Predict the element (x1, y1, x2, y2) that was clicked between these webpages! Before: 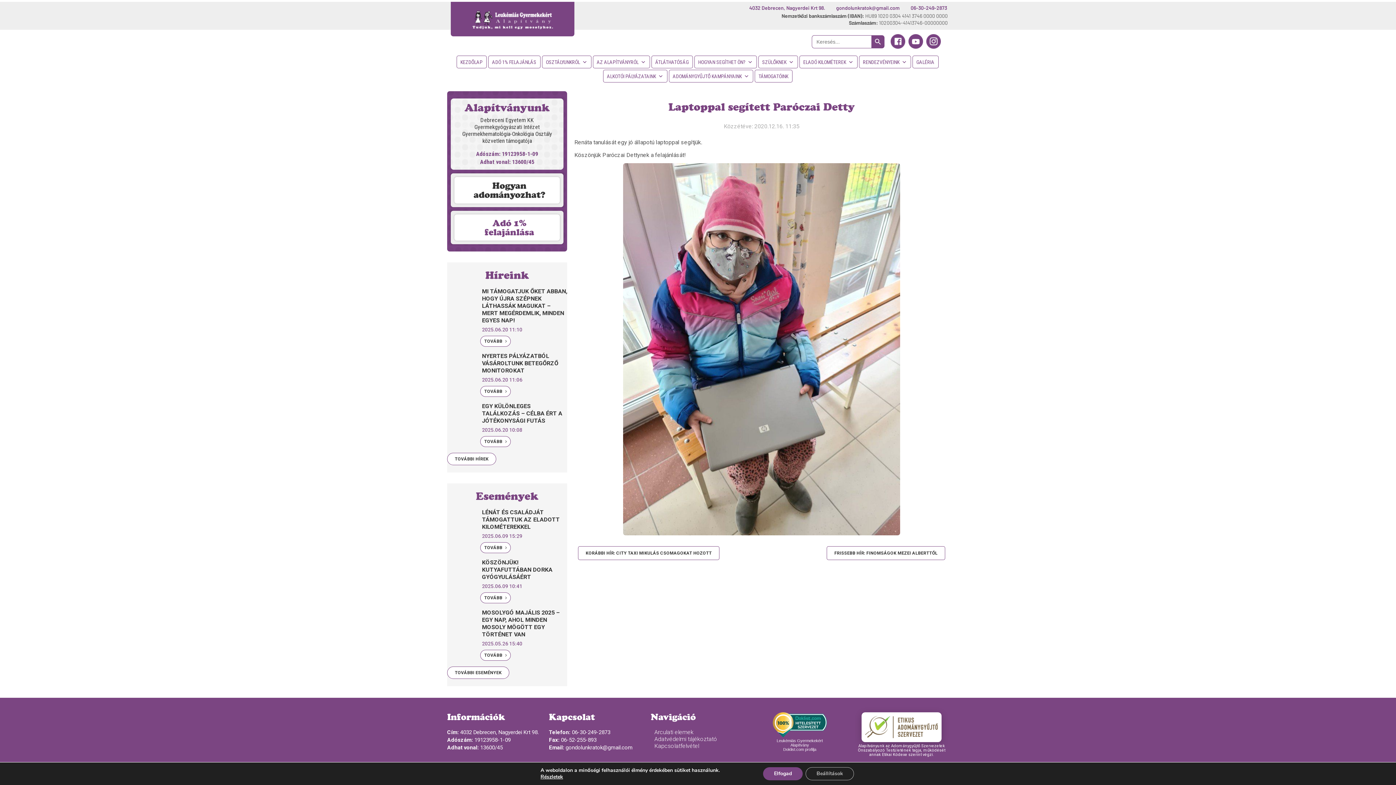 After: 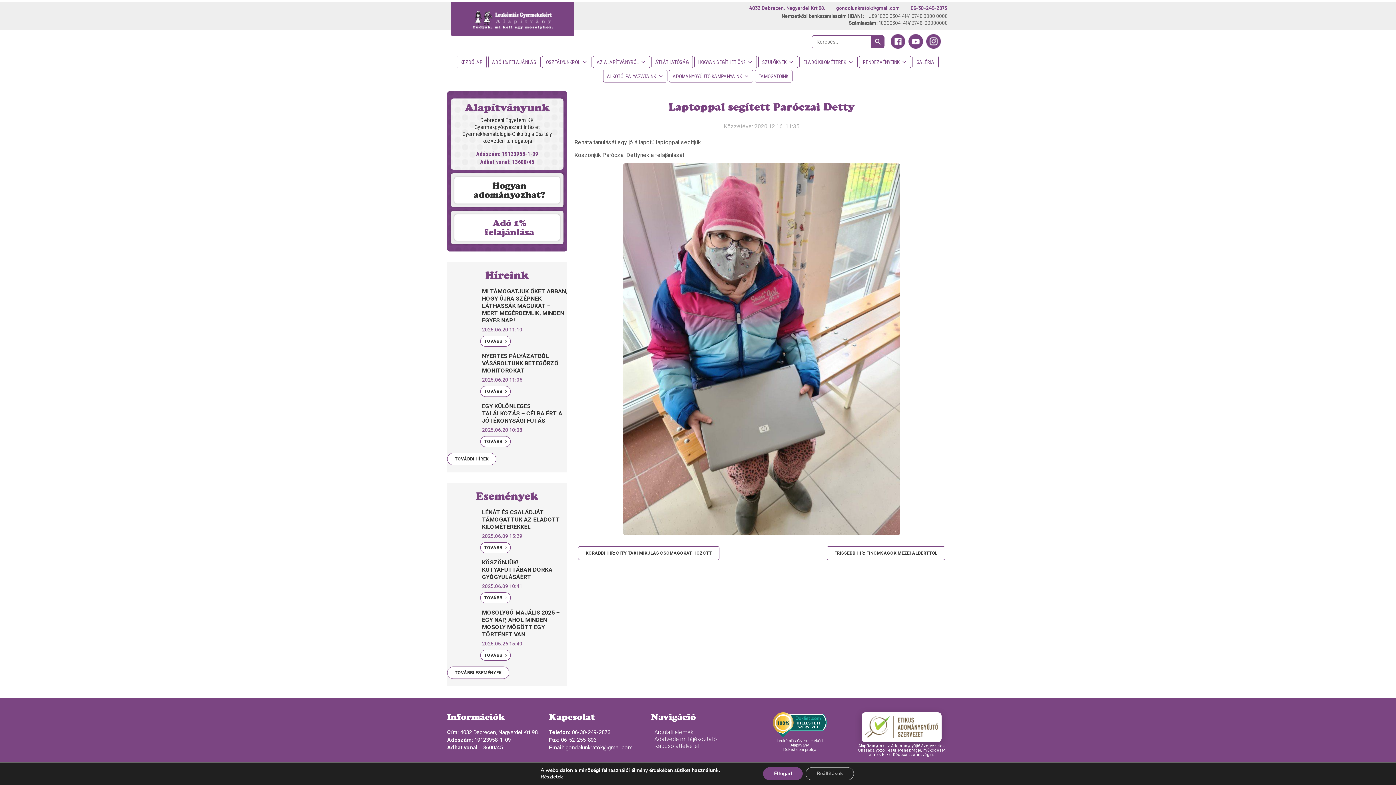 Action: bbox: (772, 738, 827, 752) label: Leukémiás Gyermekekért Alapítvány
Doklist.com profilja